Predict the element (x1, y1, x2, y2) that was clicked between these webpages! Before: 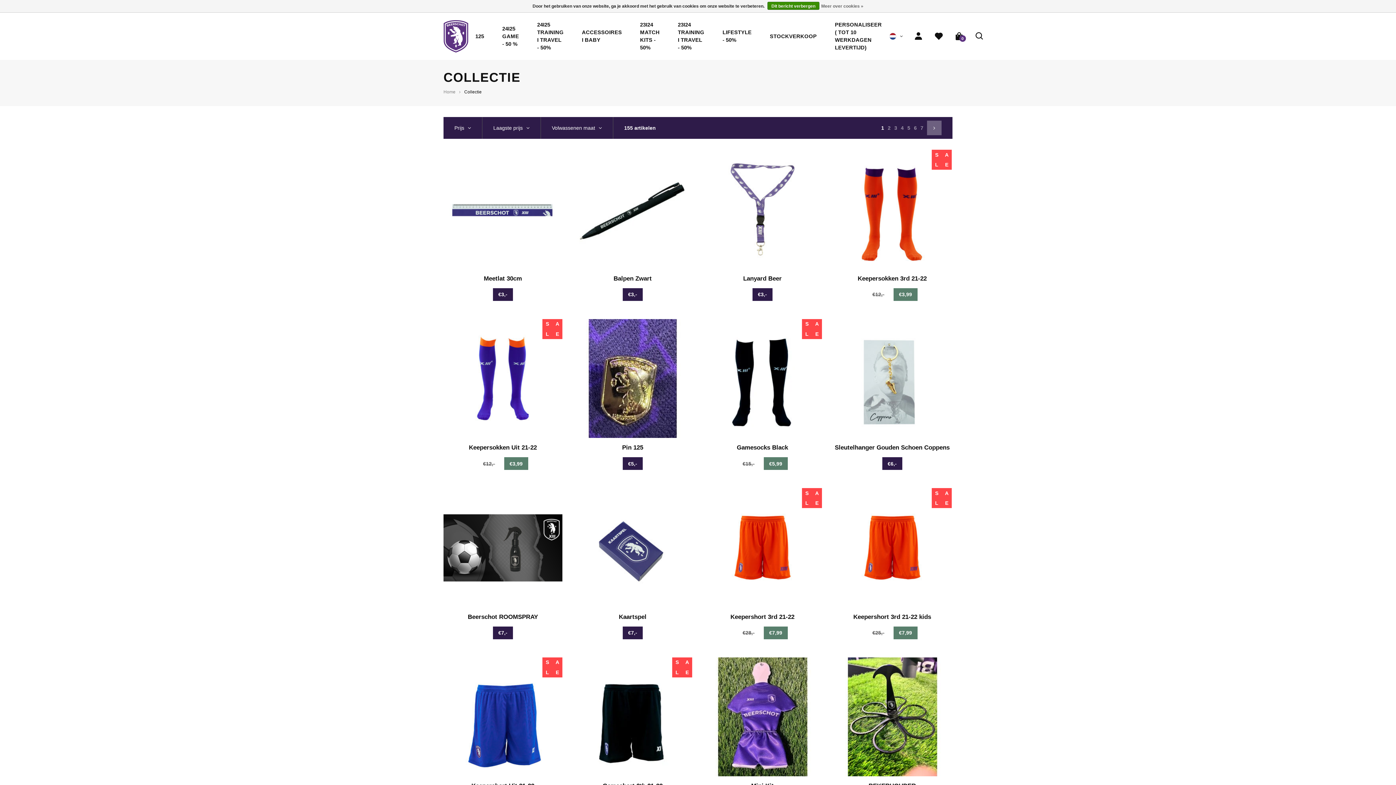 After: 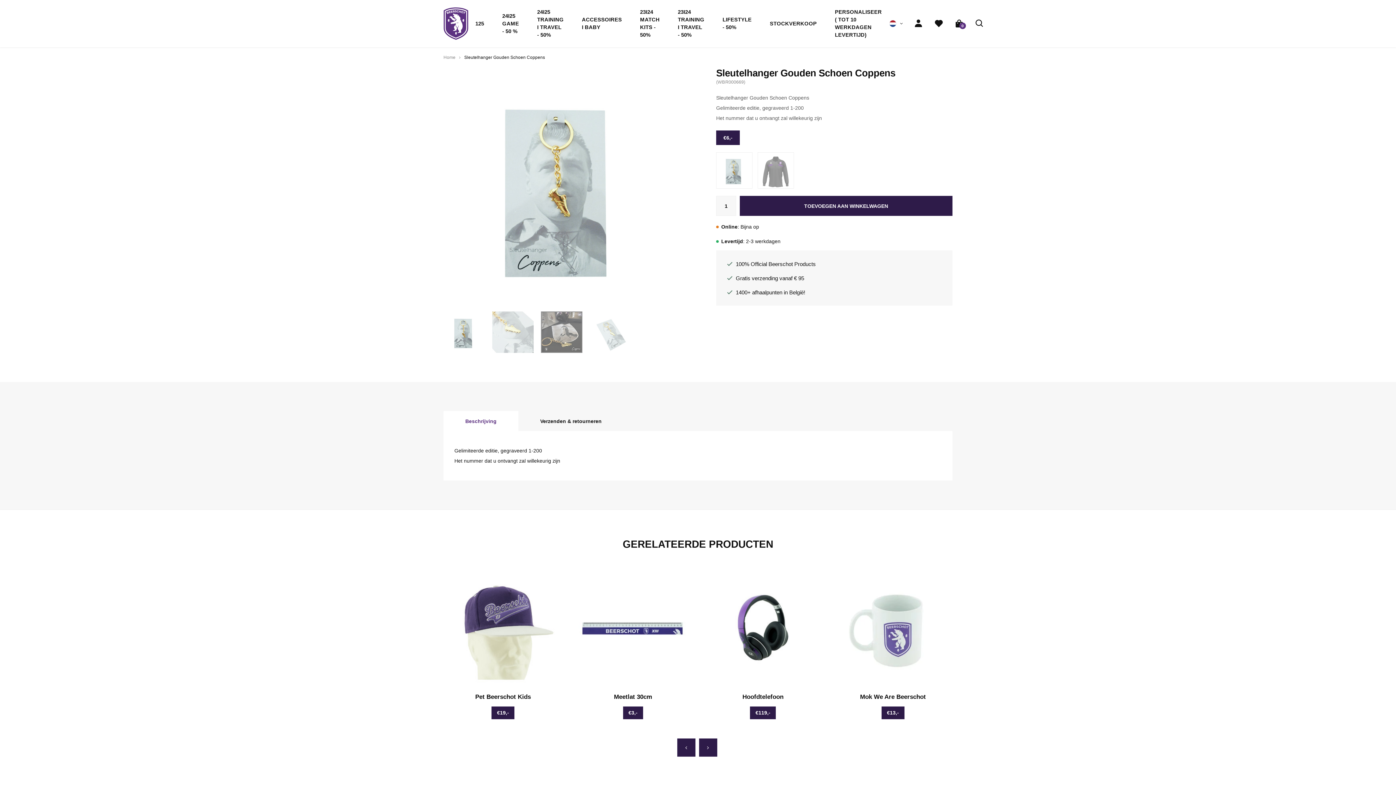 Action: bbox: (832, 319, 952, 438)